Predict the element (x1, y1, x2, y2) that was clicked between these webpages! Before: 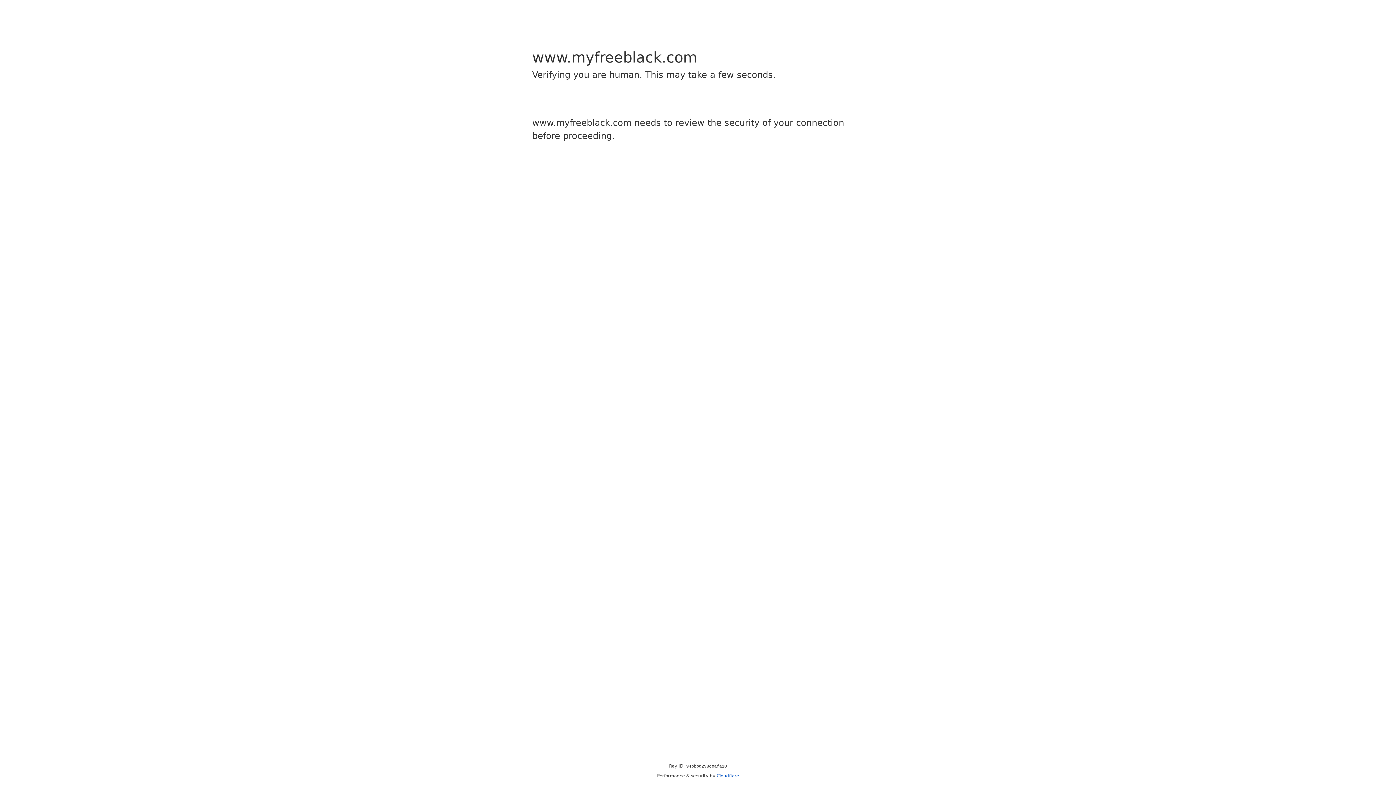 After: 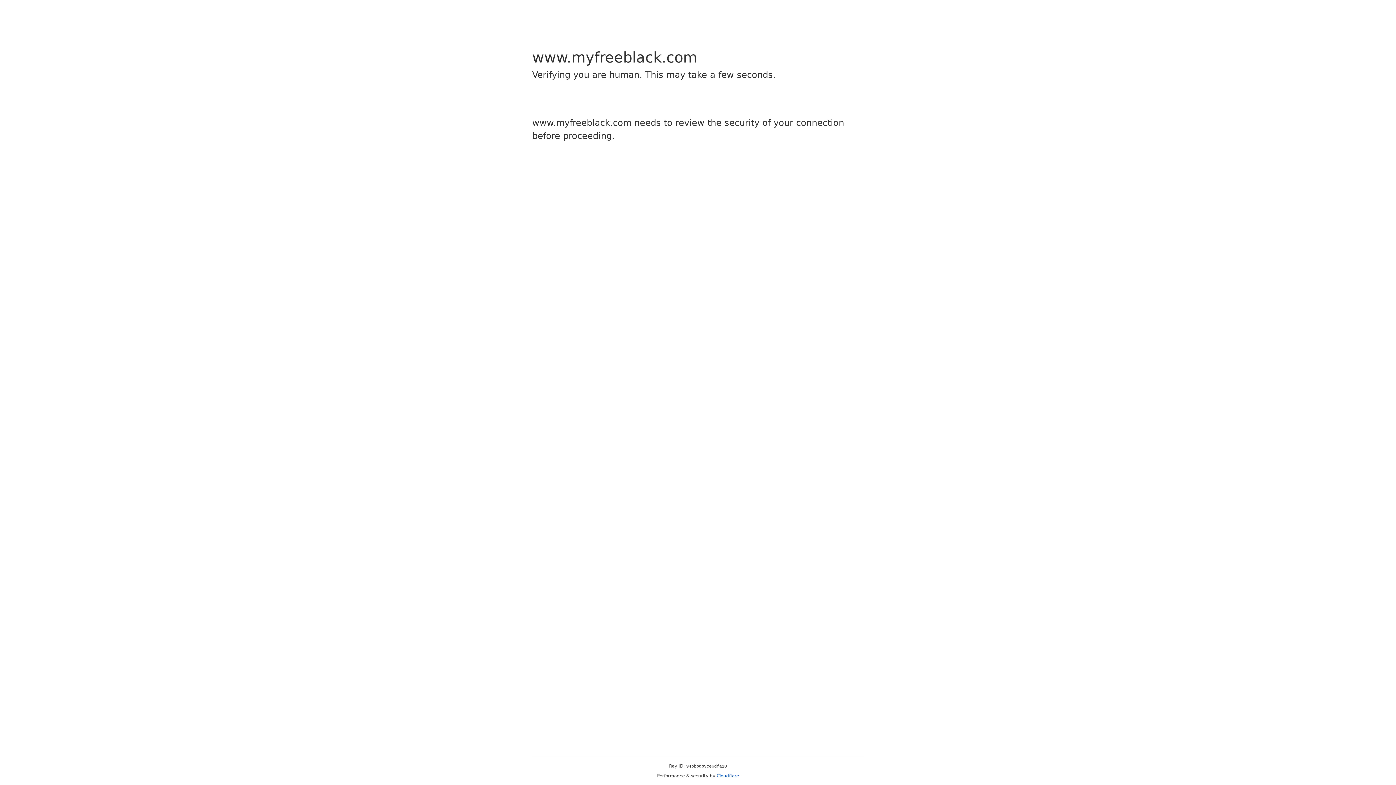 Action: label: Cloudflare bbox: (716, 773, 739, 778)